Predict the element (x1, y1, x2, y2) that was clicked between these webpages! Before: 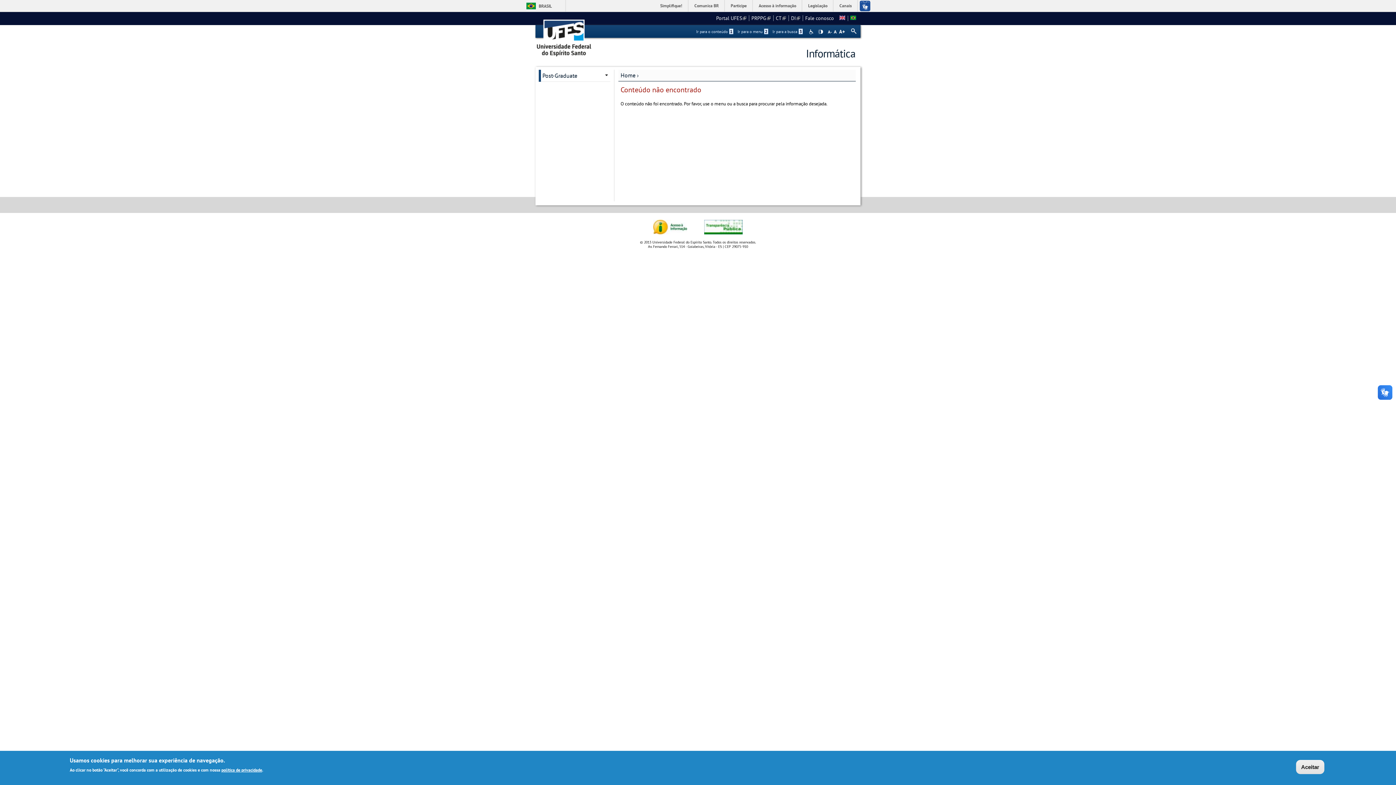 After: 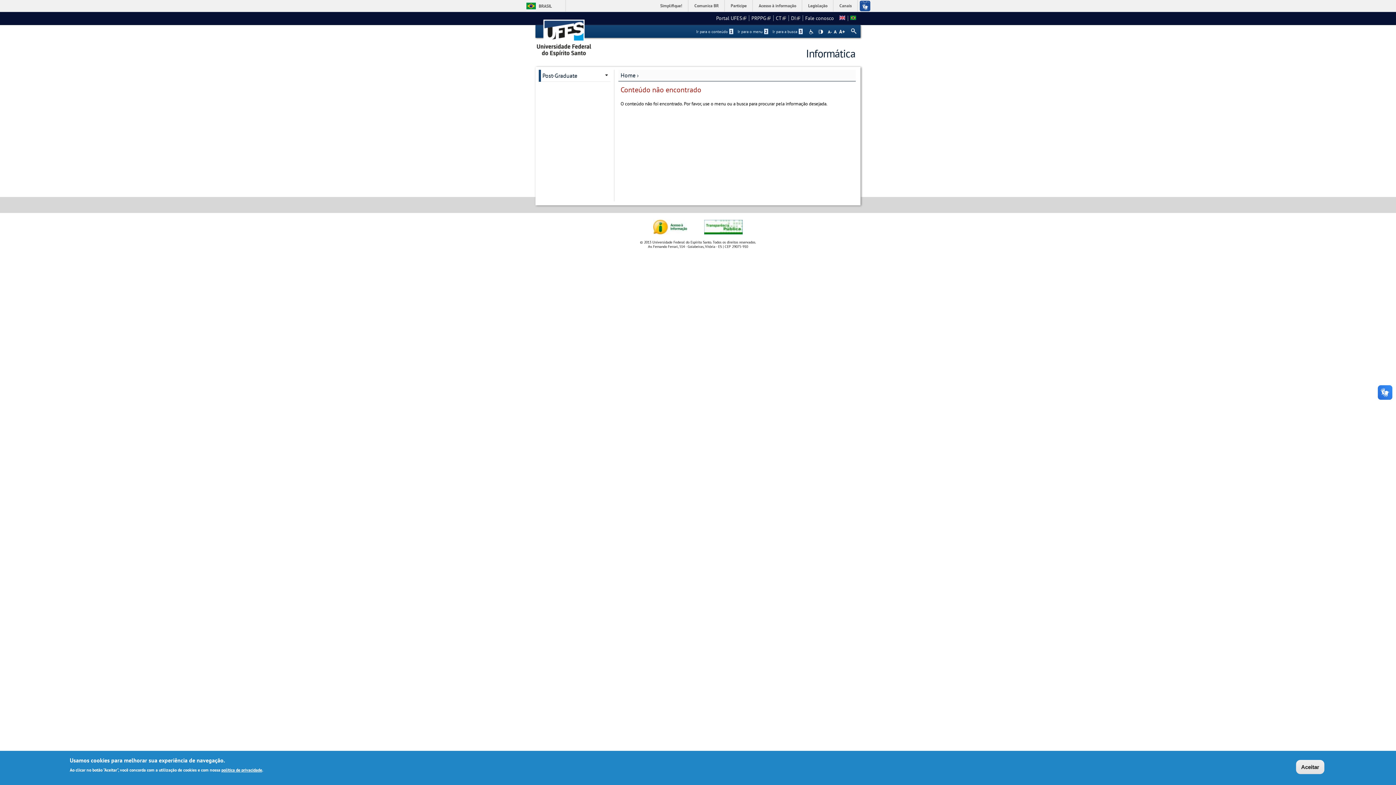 Action: label: DI
(link is external) bbox: (791, 14, 800, 21)